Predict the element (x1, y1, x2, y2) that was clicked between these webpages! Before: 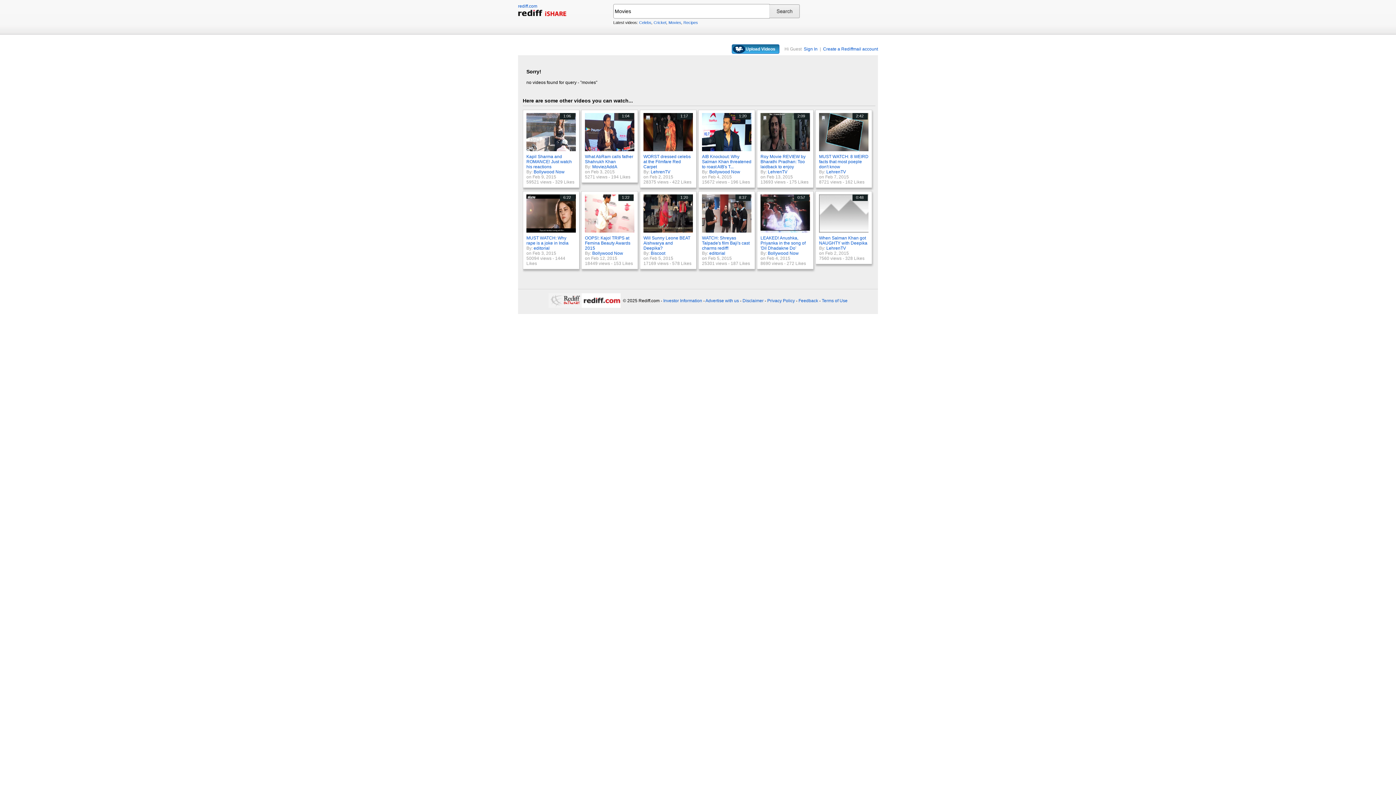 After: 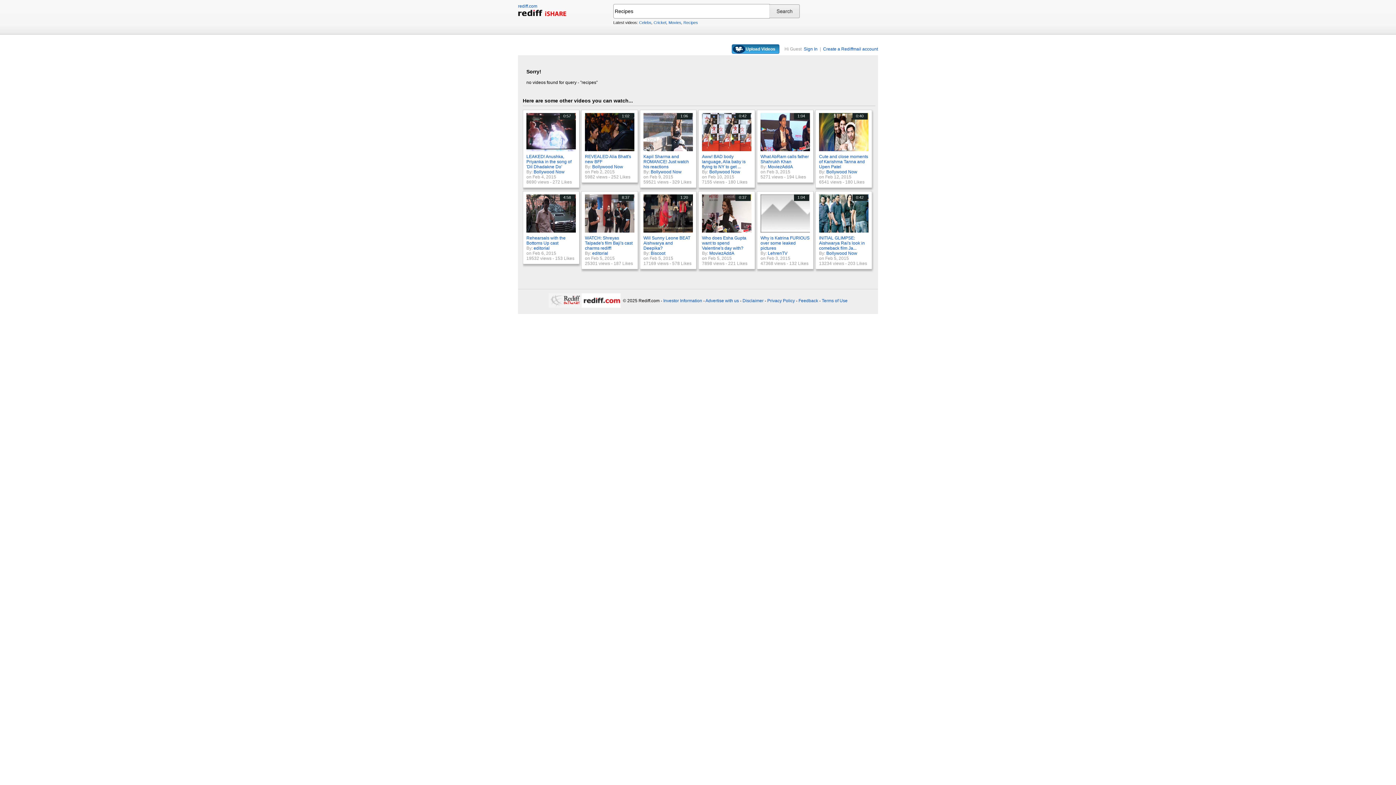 Action: label: Recipes bbox: (683, 20, 698, 24)